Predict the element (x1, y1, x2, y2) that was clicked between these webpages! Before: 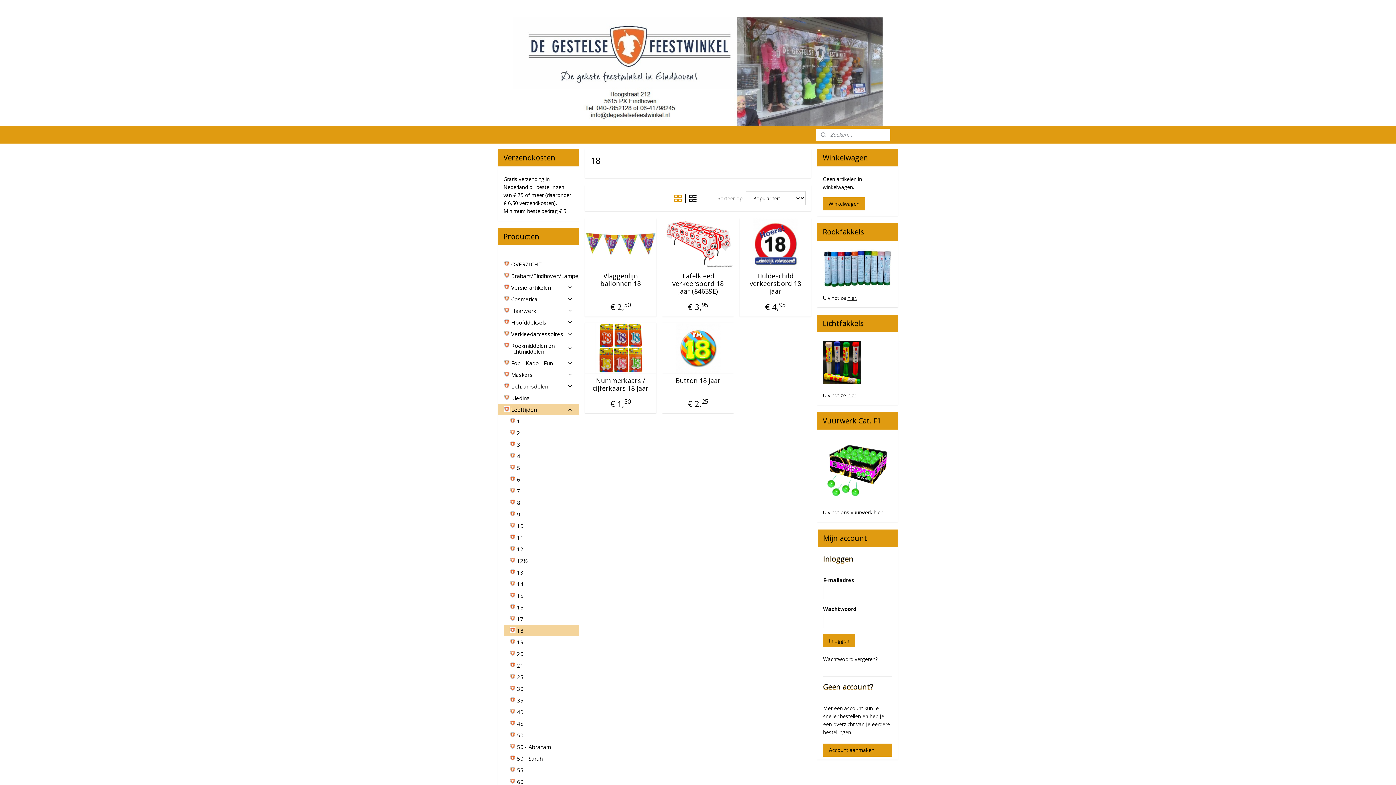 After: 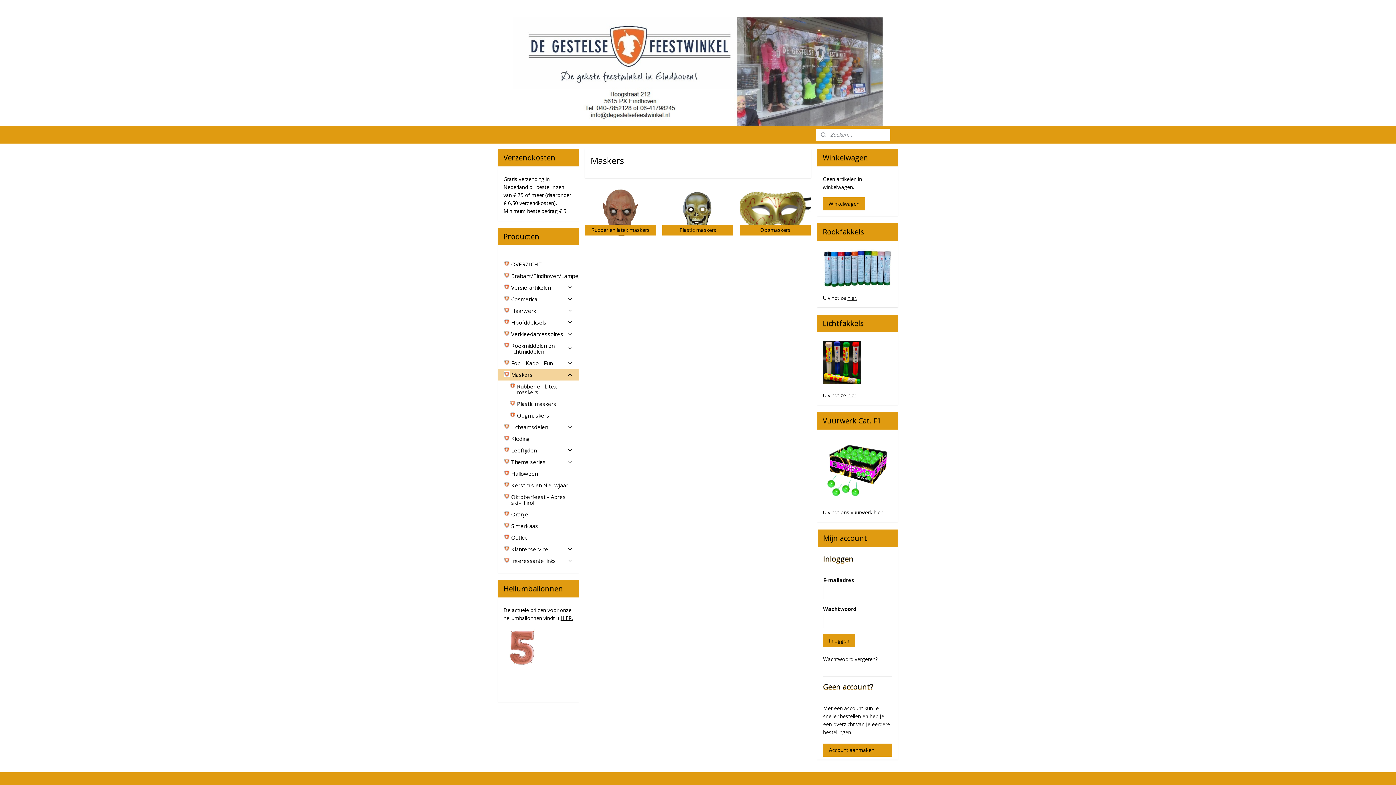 Action: bbox: (498, 369, 578, 380) label: Maskers